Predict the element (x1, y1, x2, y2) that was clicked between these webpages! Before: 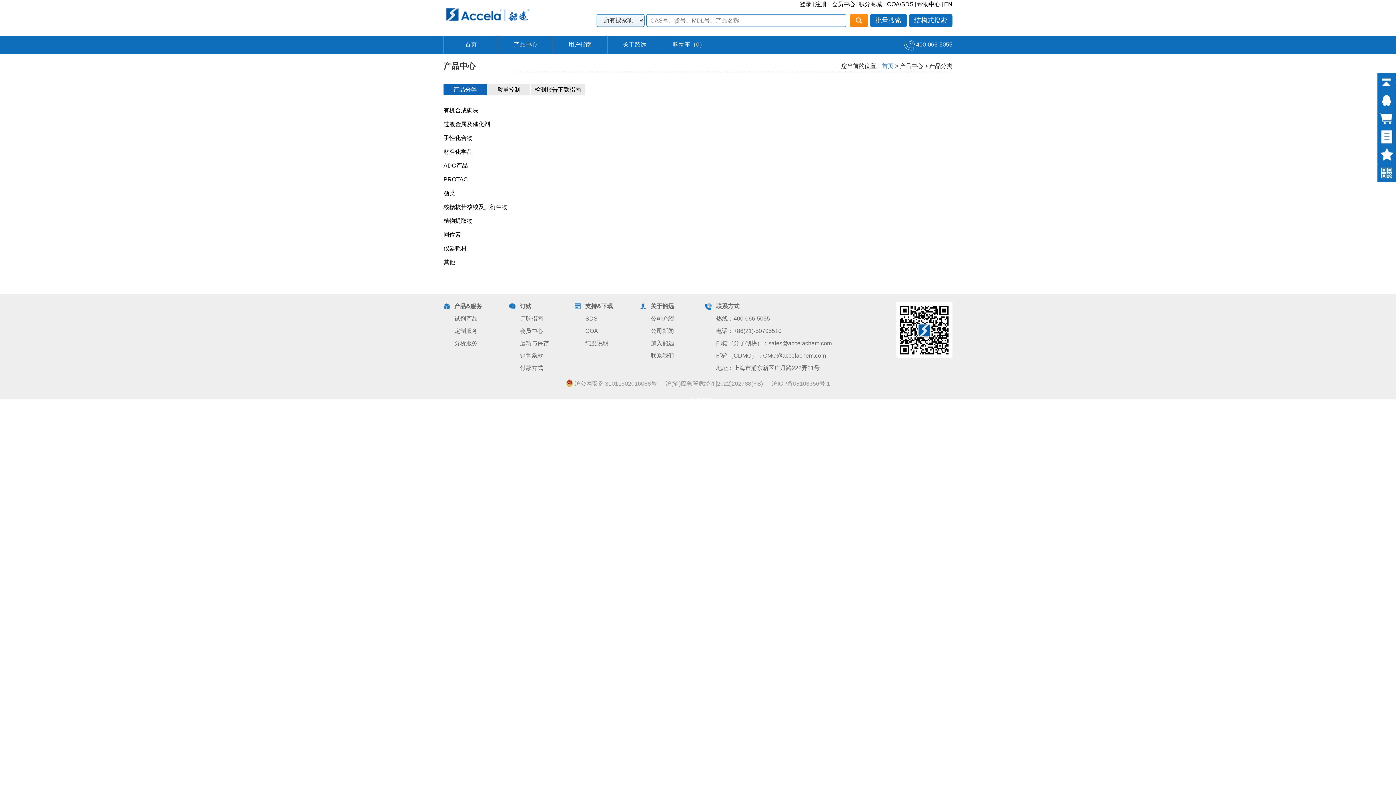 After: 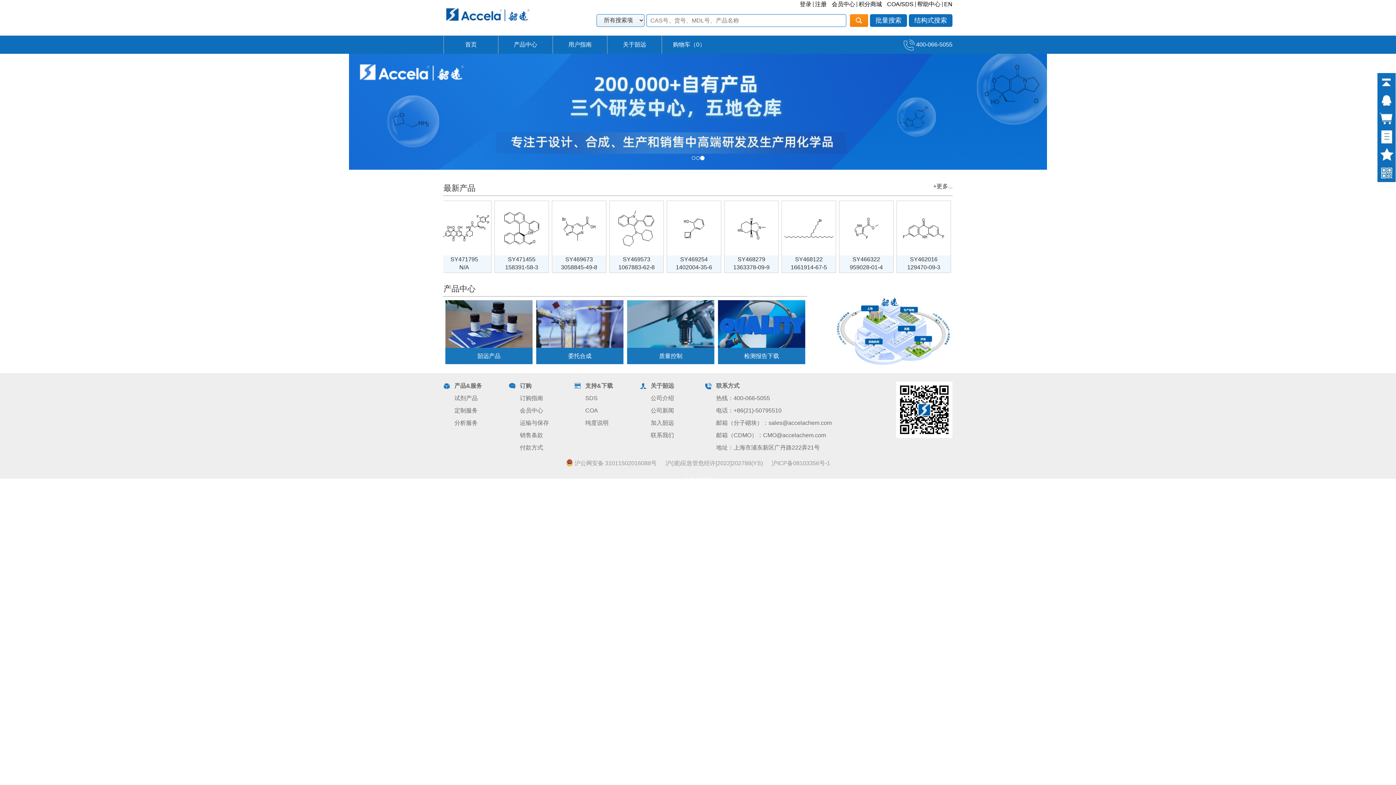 Action: bbox: (465, 41, 476, 47) label: 首页